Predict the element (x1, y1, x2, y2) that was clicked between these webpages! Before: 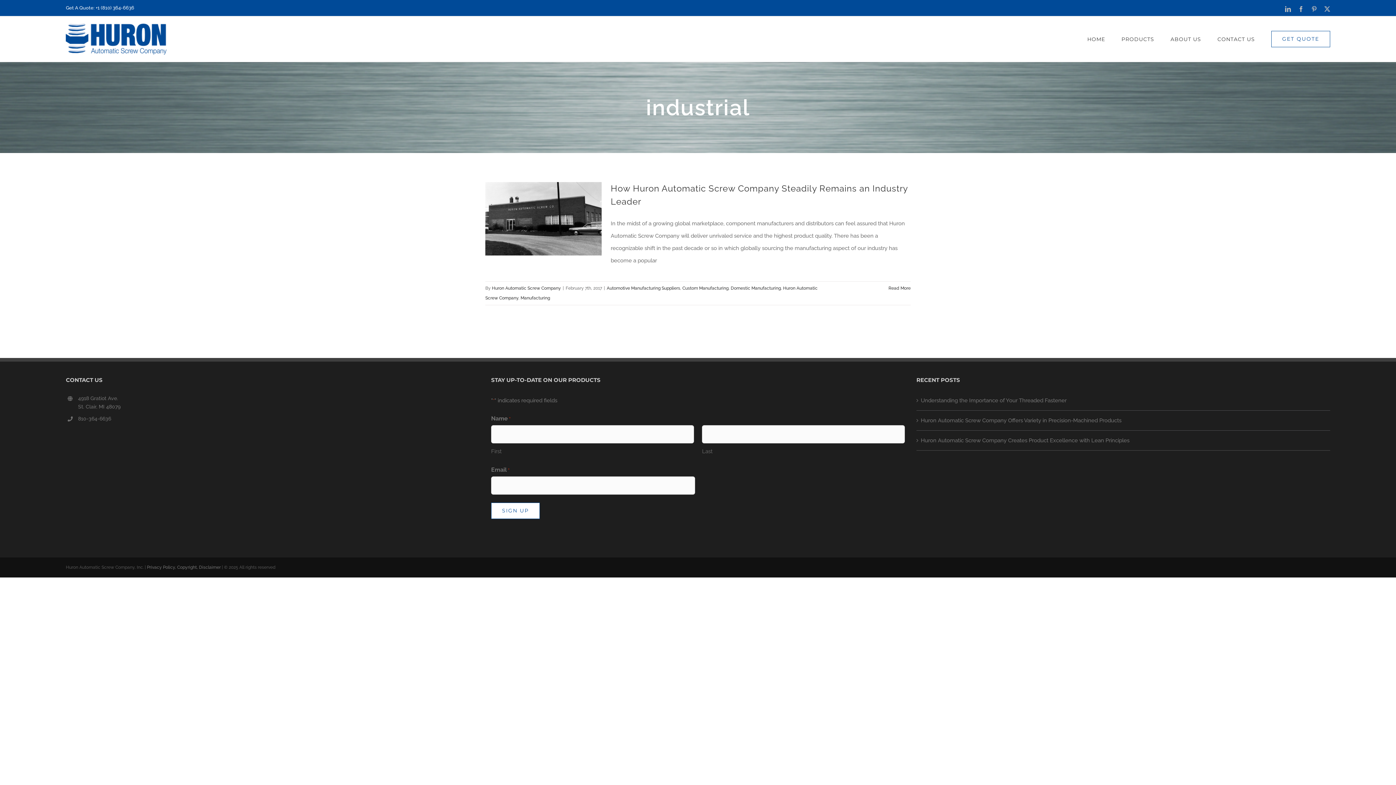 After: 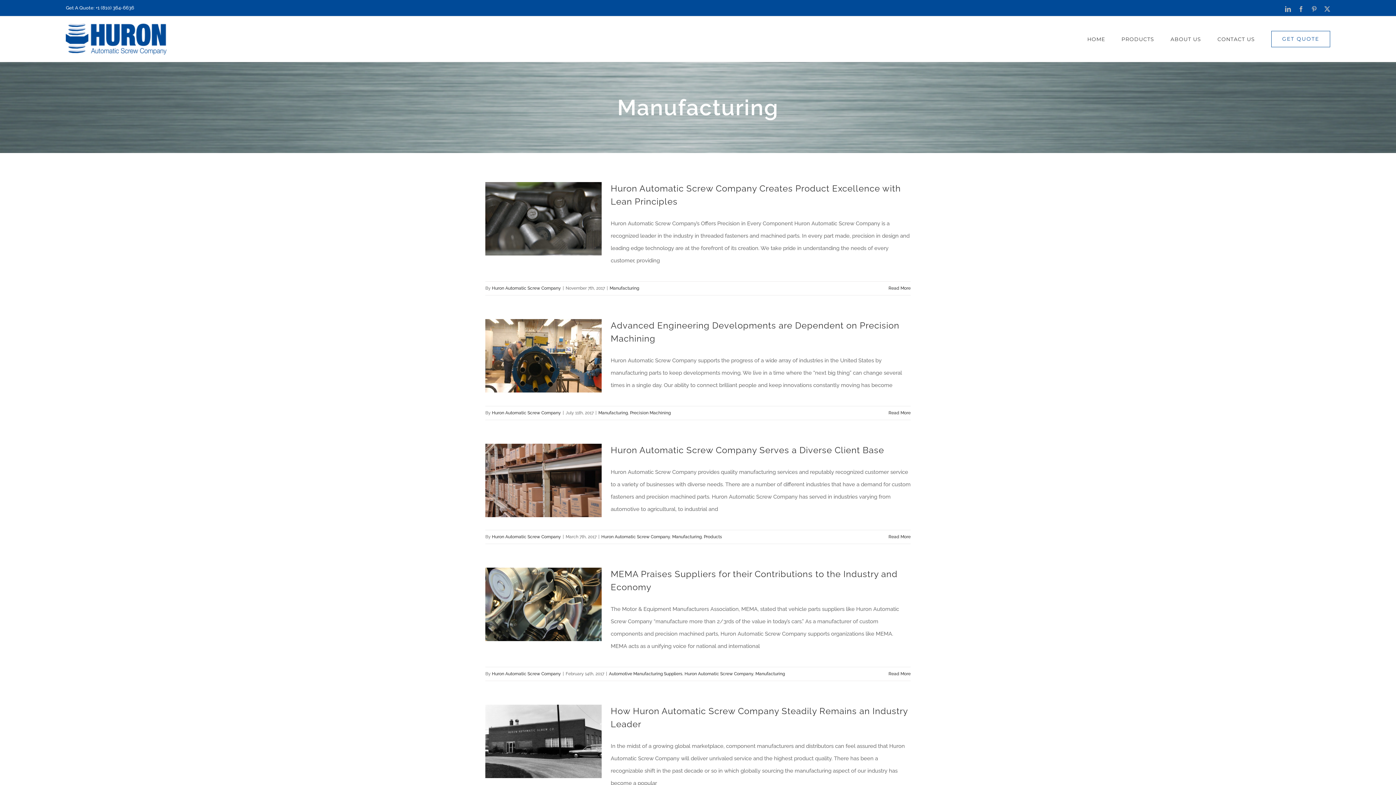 Action: label: Manufacturing bbox: (520, 295, 550, 300)